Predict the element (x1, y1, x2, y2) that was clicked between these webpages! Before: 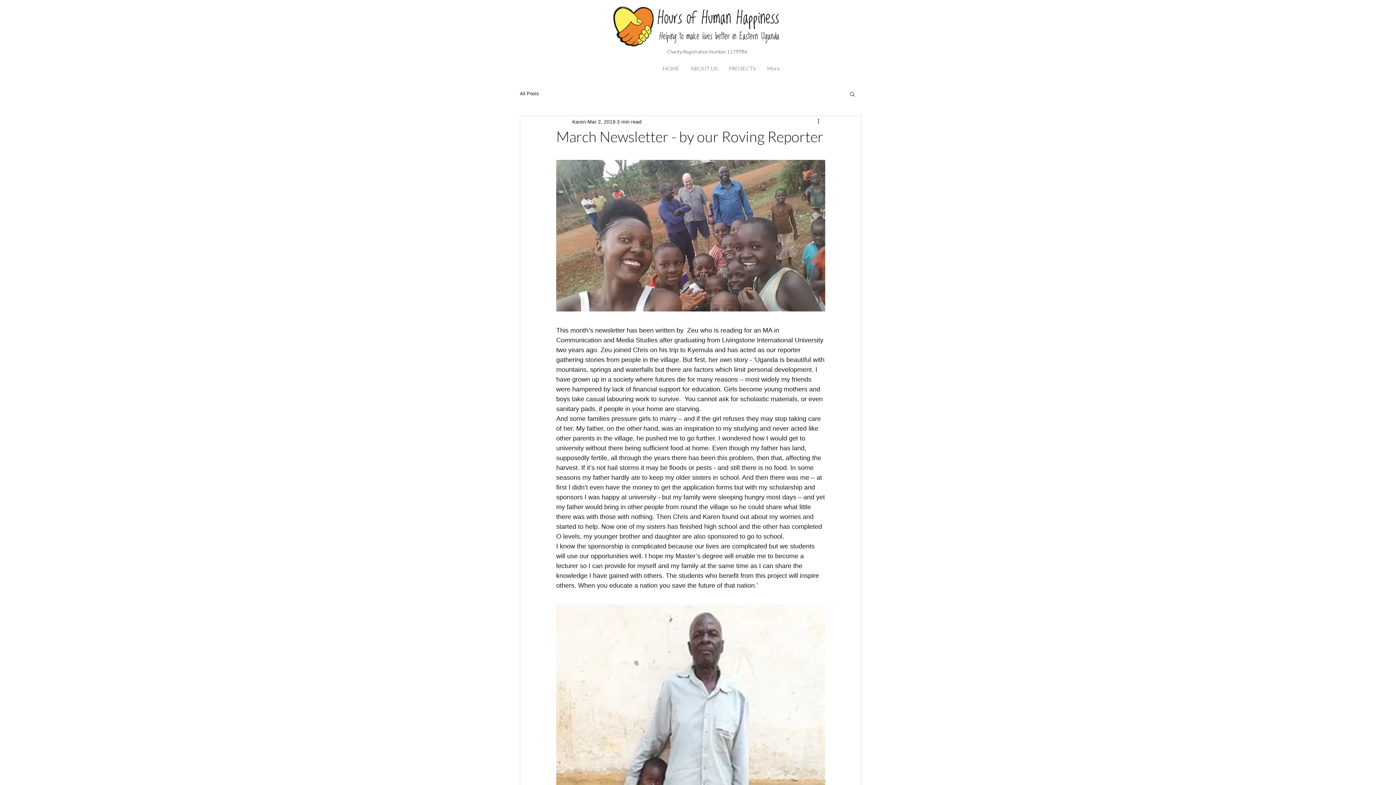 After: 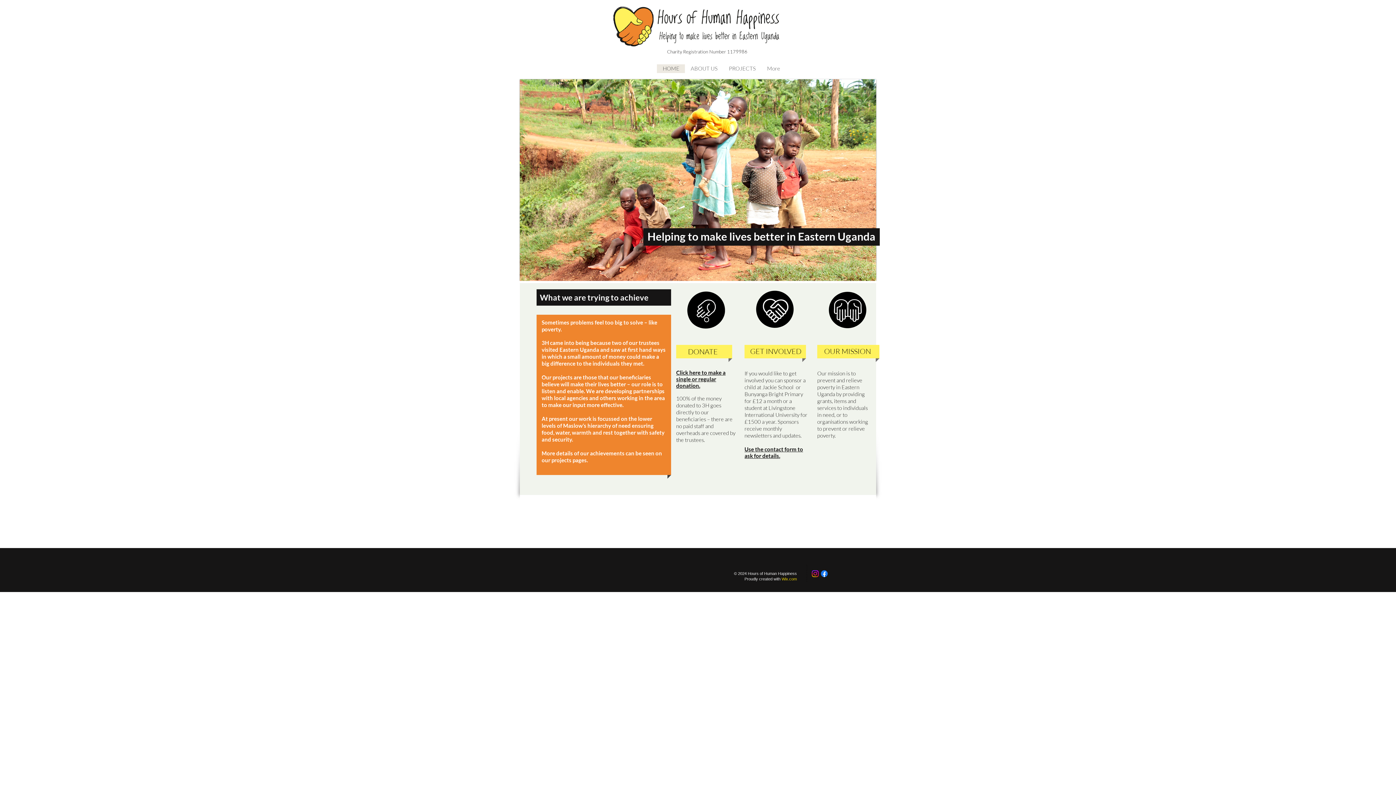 Action: bbox: (657, 64, 685, 73) label: HOME